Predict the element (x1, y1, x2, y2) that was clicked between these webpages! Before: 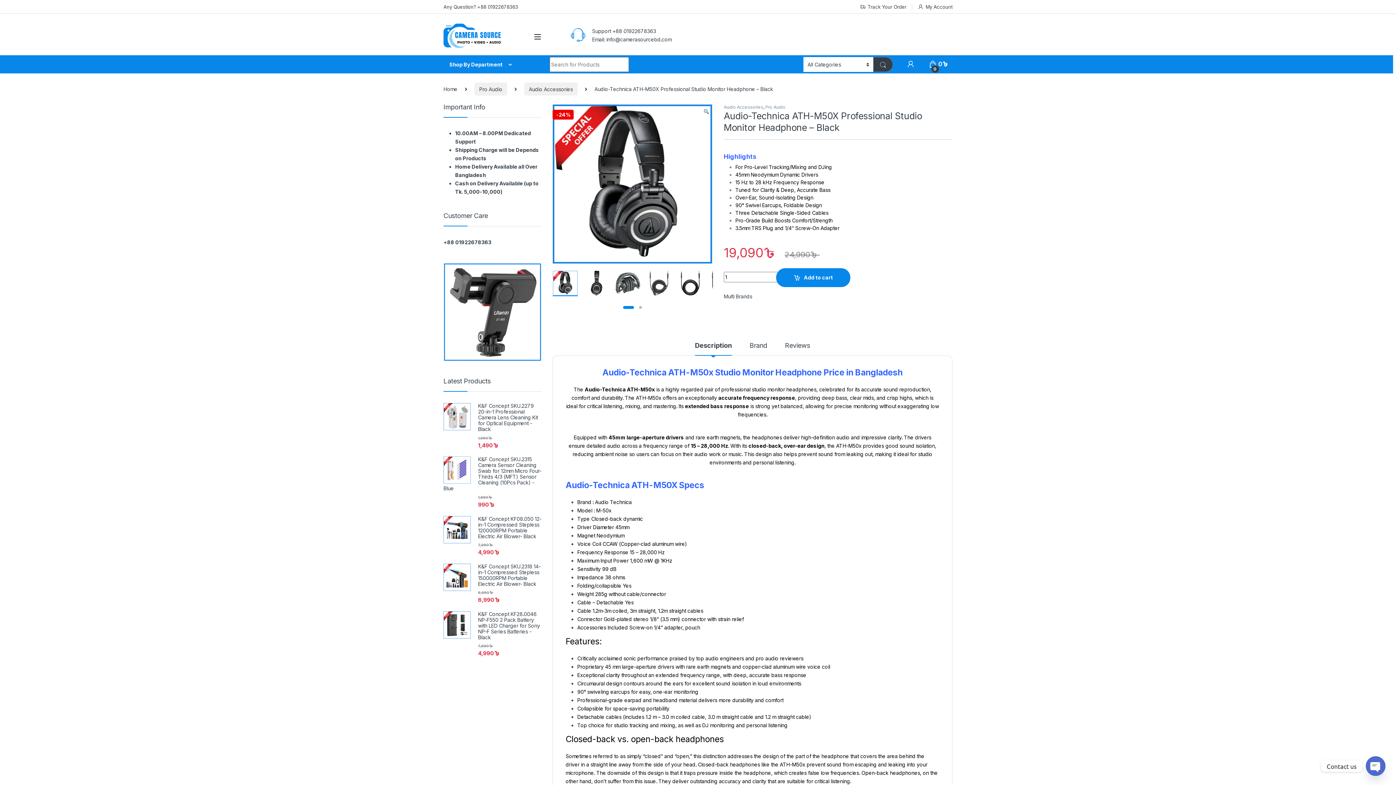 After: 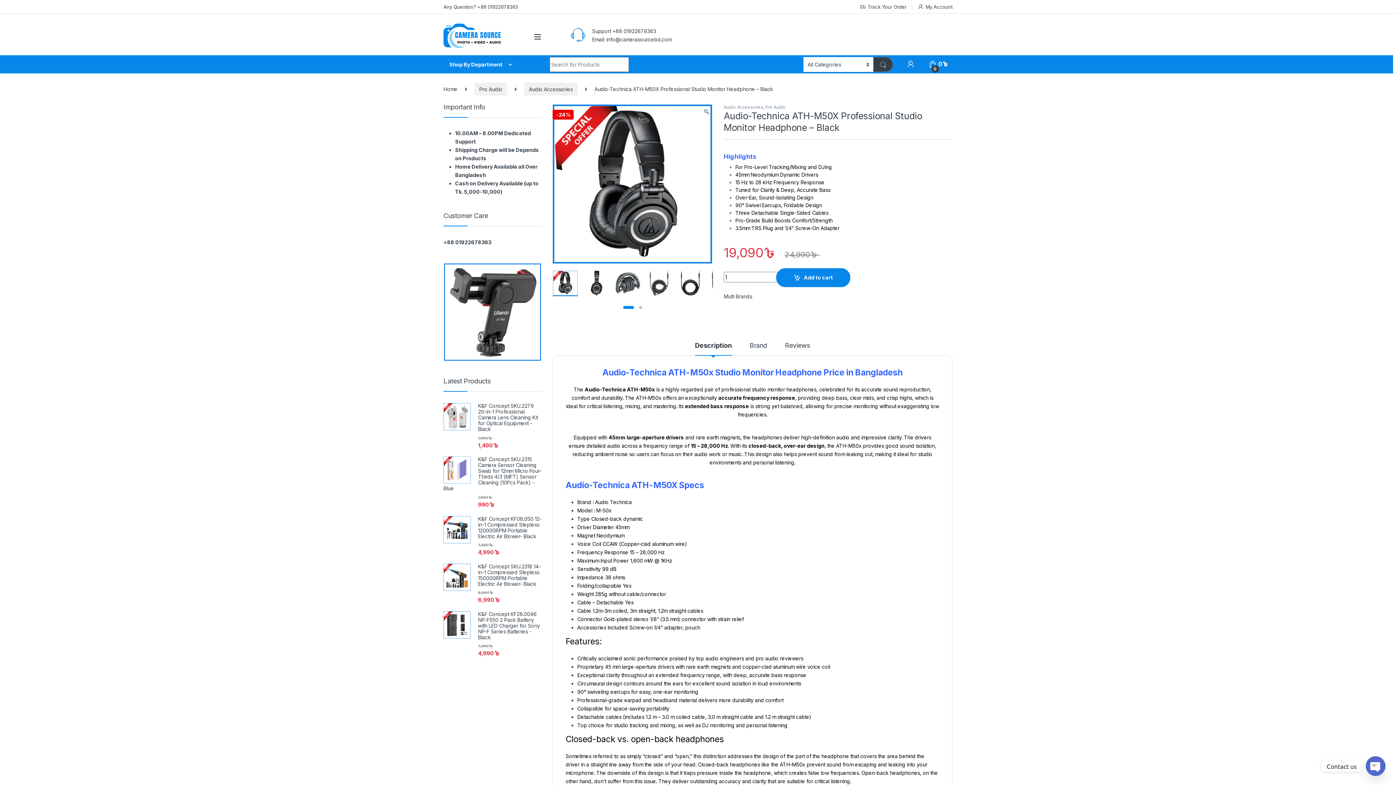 Action: label: Description bbox: (695, 342, 732, 355)